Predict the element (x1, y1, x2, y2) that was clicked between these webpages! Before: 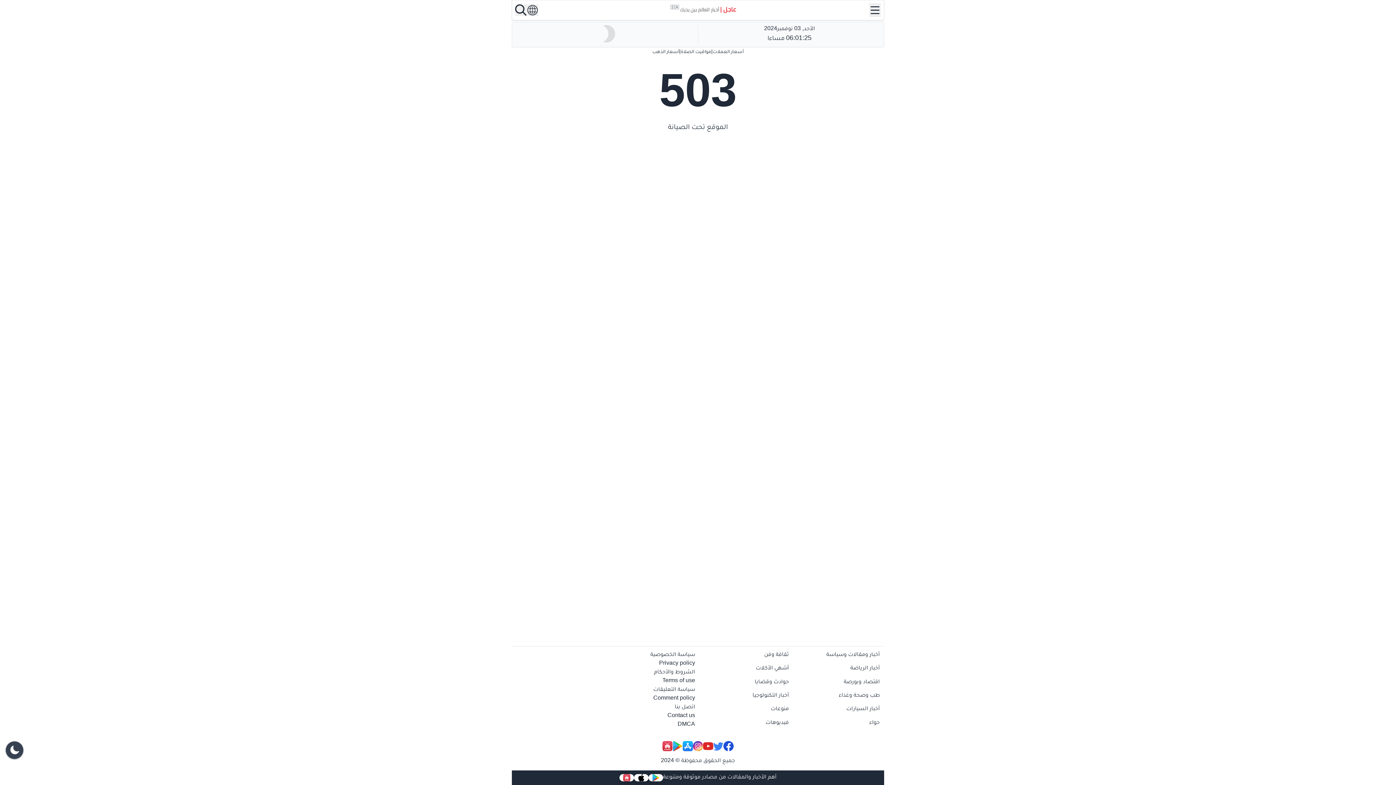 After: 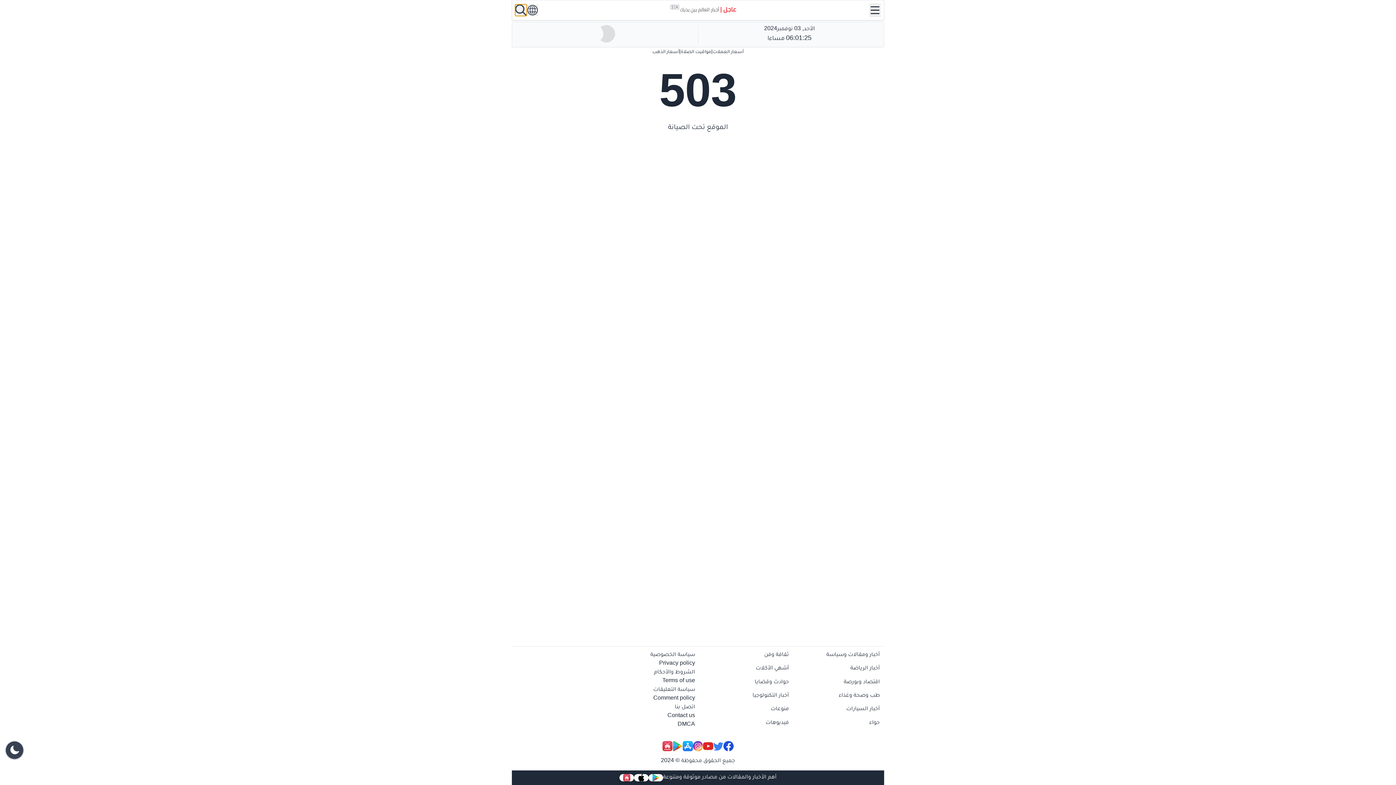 Action: bbox: (515, 4, 526, 16)